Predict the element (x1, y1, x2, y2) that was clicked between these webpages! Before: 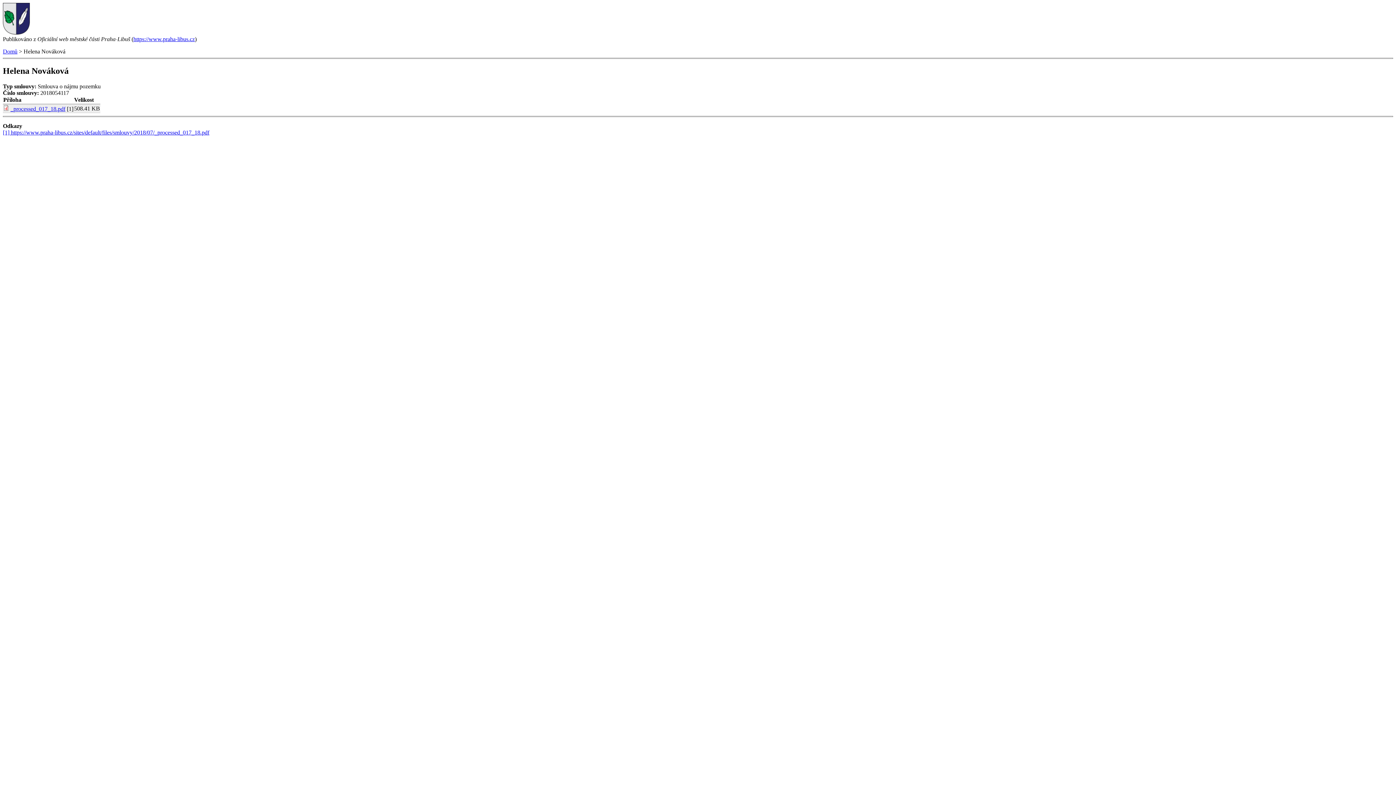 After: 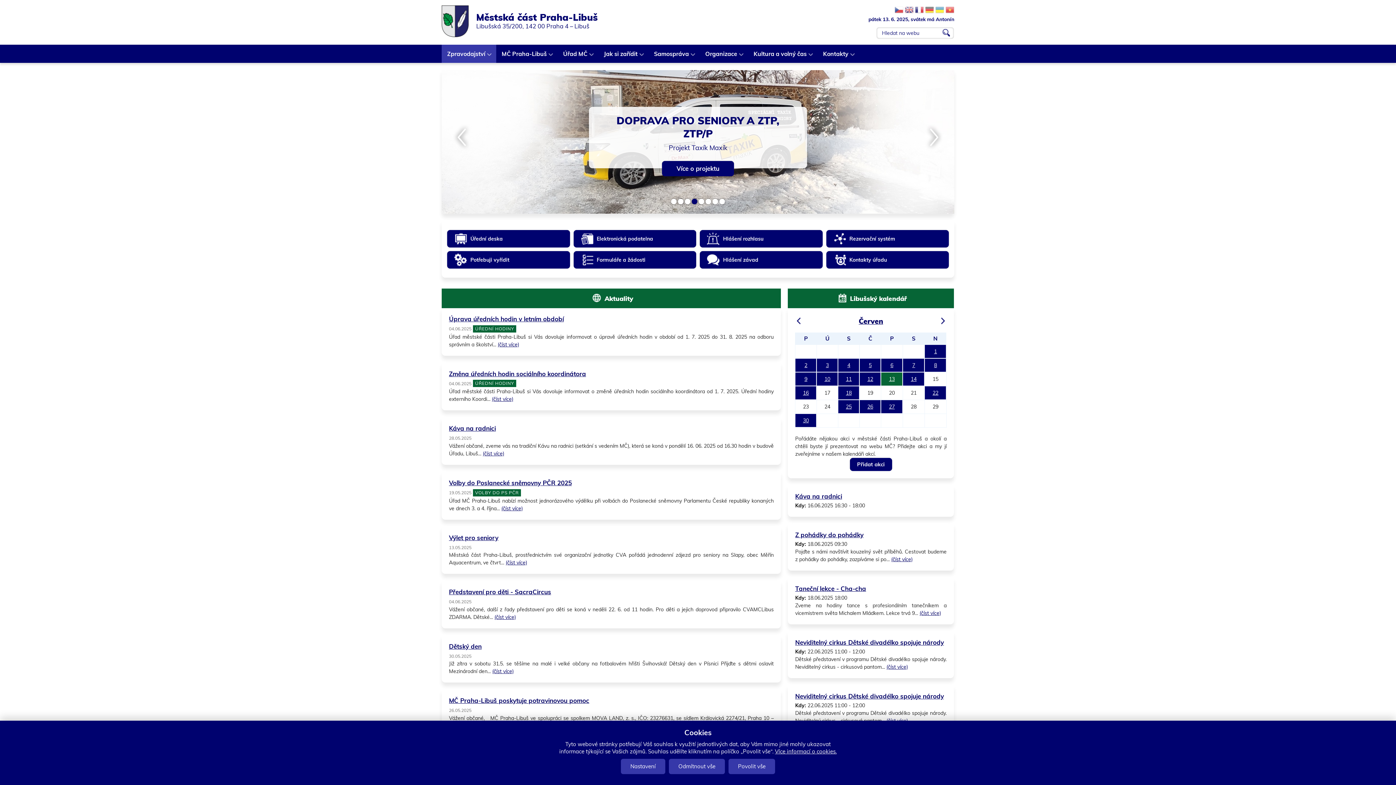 Action: bbox: (133, 36, 194, 42) label: https://www.praha-libus.cz